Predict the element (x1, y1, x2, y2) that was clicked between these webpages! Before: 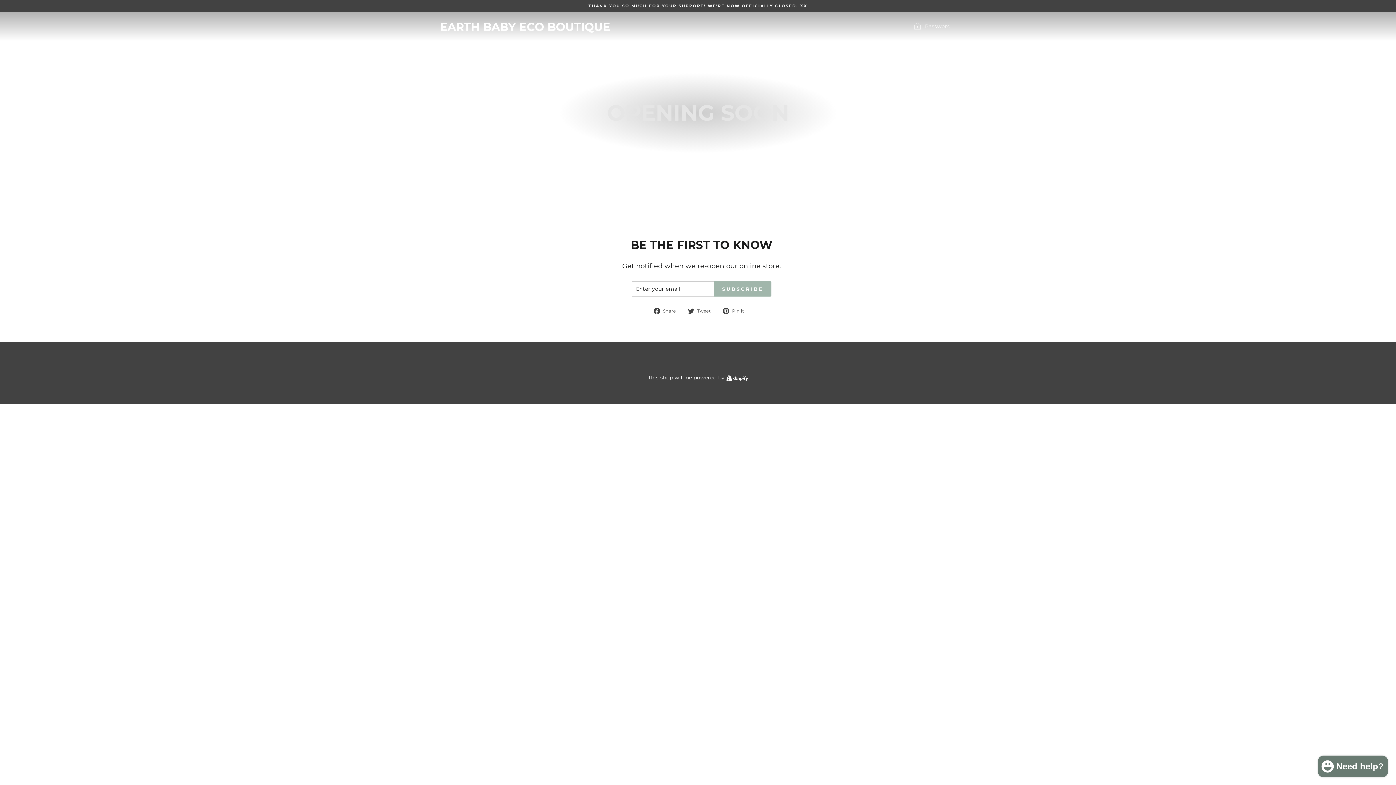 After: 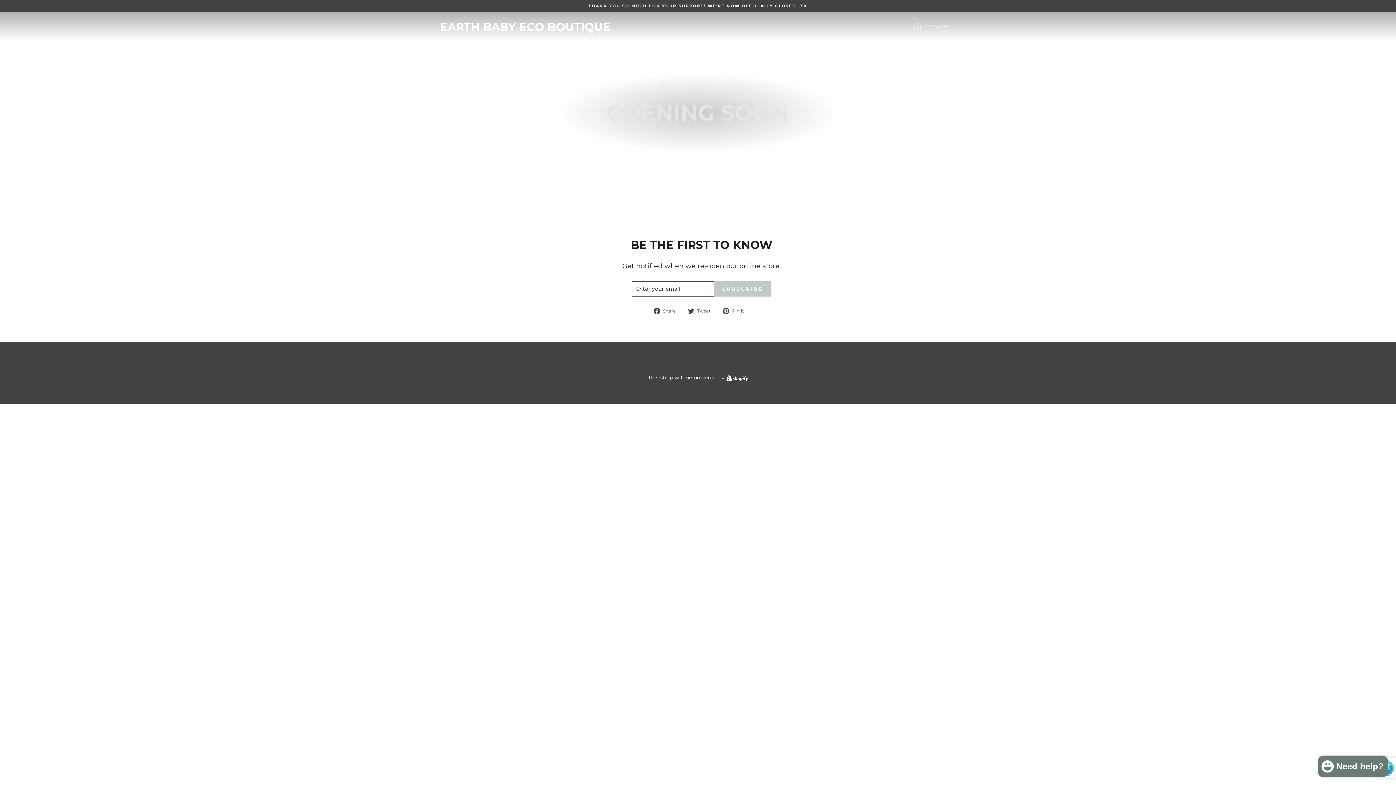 Action: bbox: (714, 281, 771, 296) label: SUBSCRIBE